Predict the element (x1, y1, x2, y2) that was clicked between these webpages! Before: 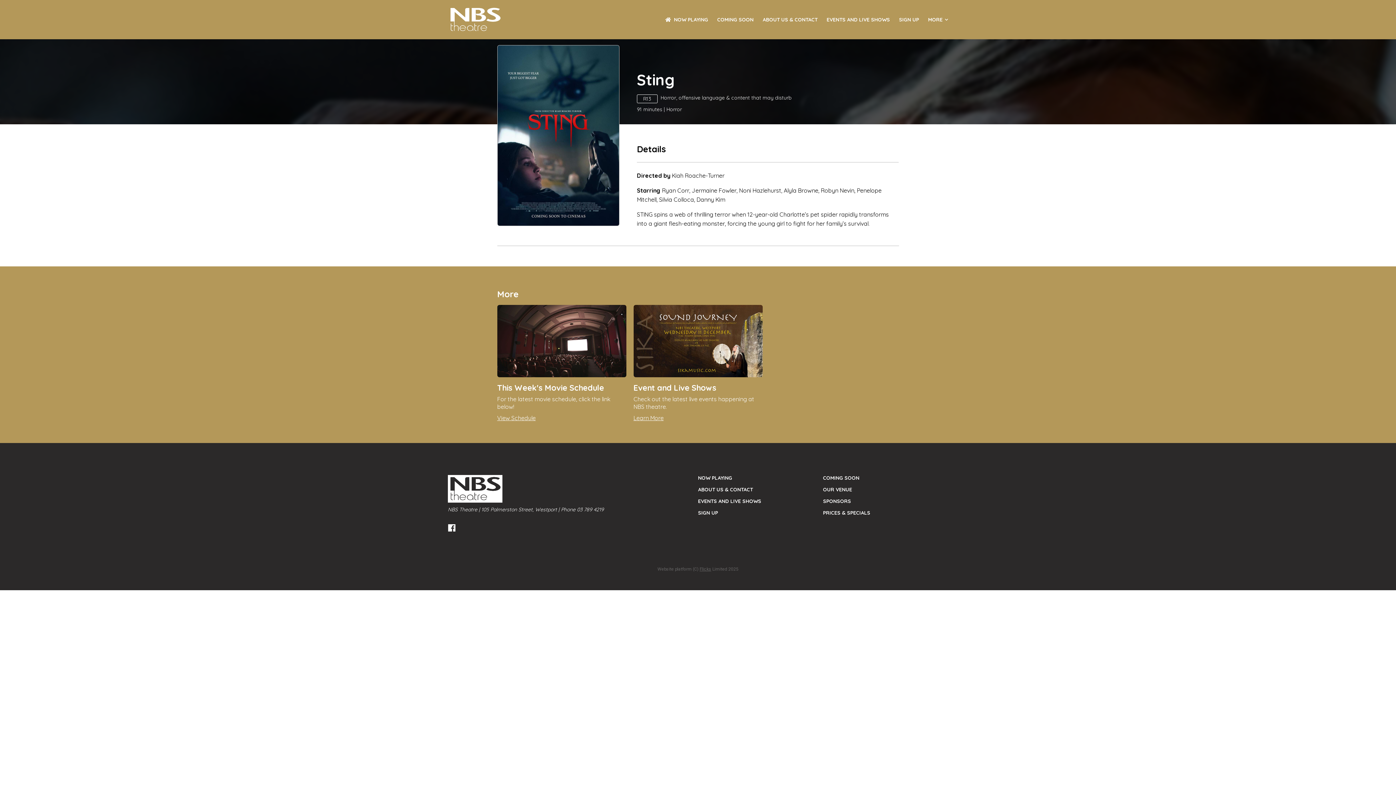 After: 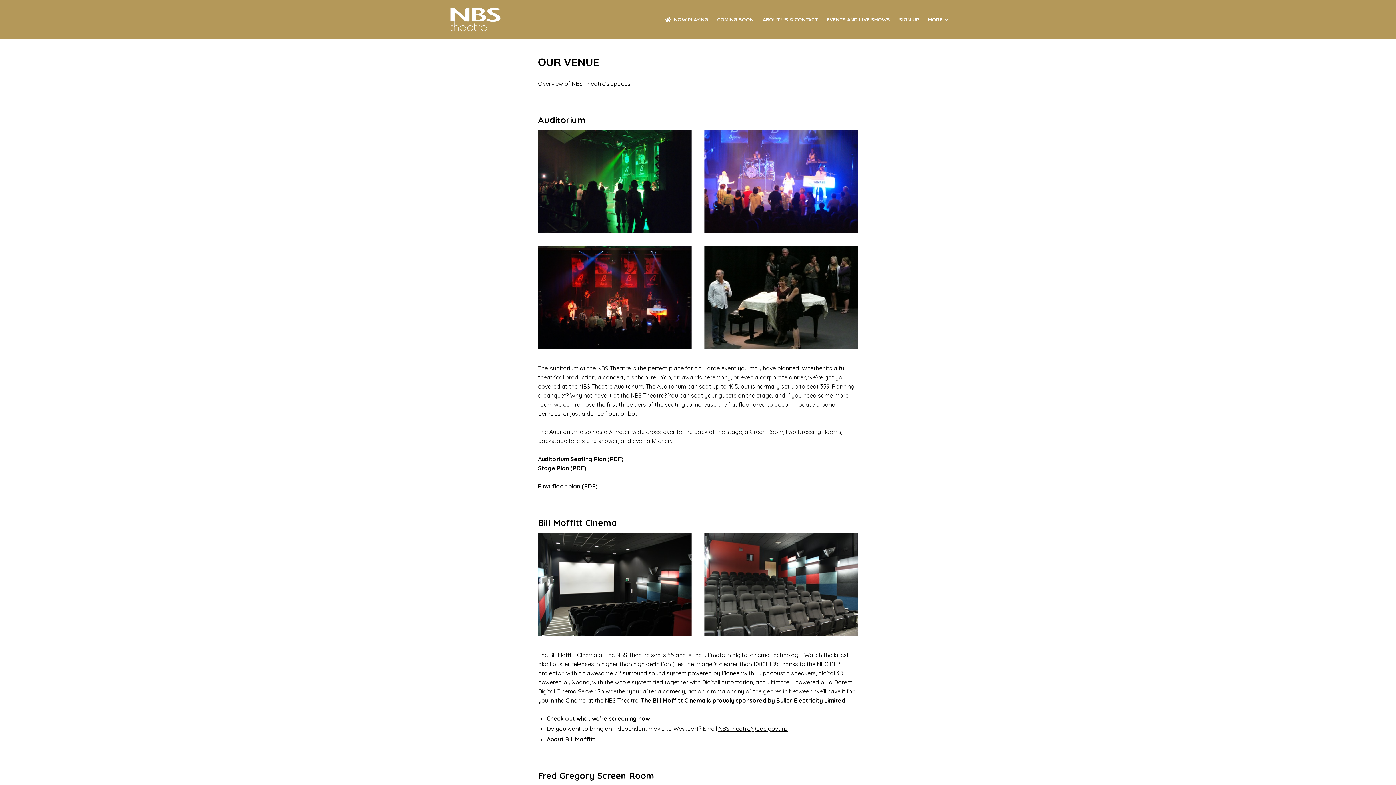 Action: bbox: (823, 423, 852, 429) label: OUR VENUE